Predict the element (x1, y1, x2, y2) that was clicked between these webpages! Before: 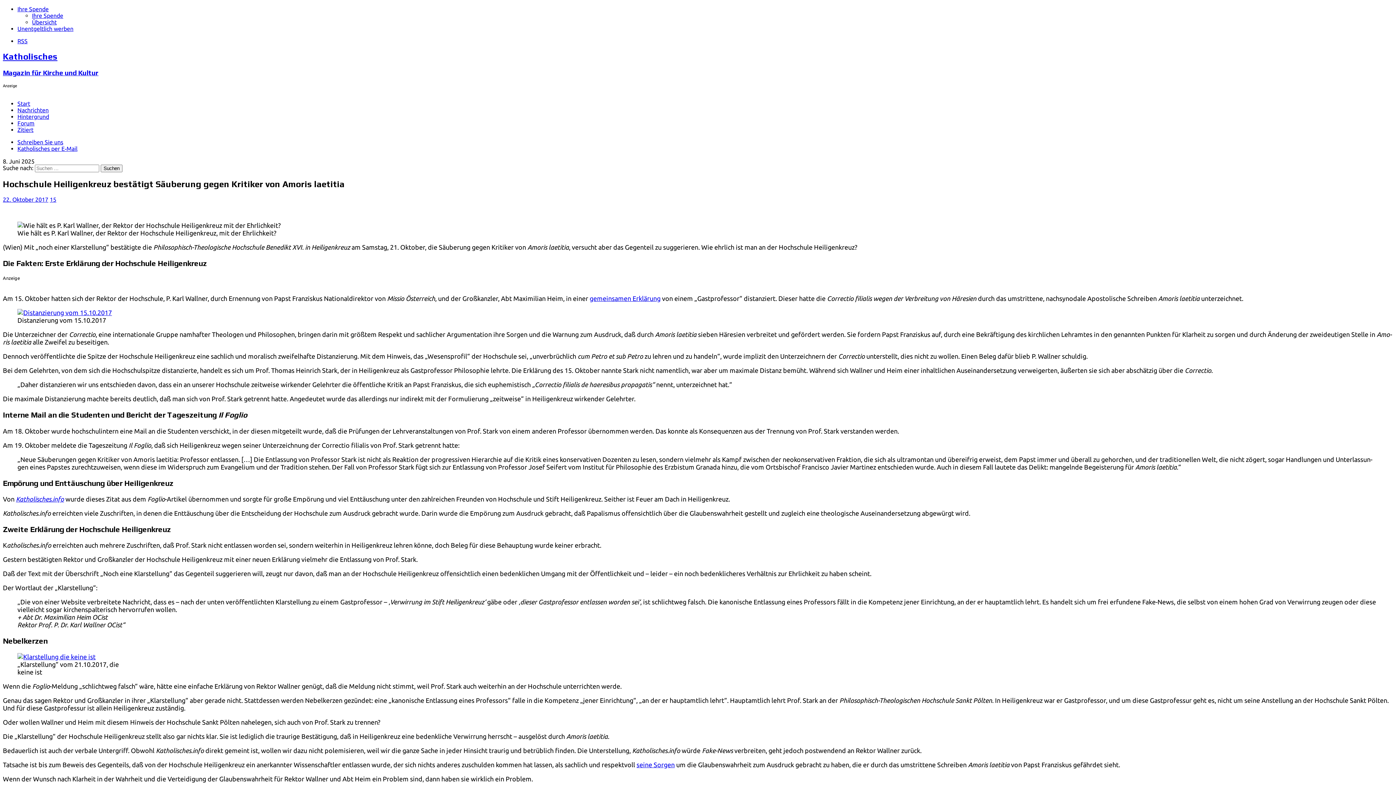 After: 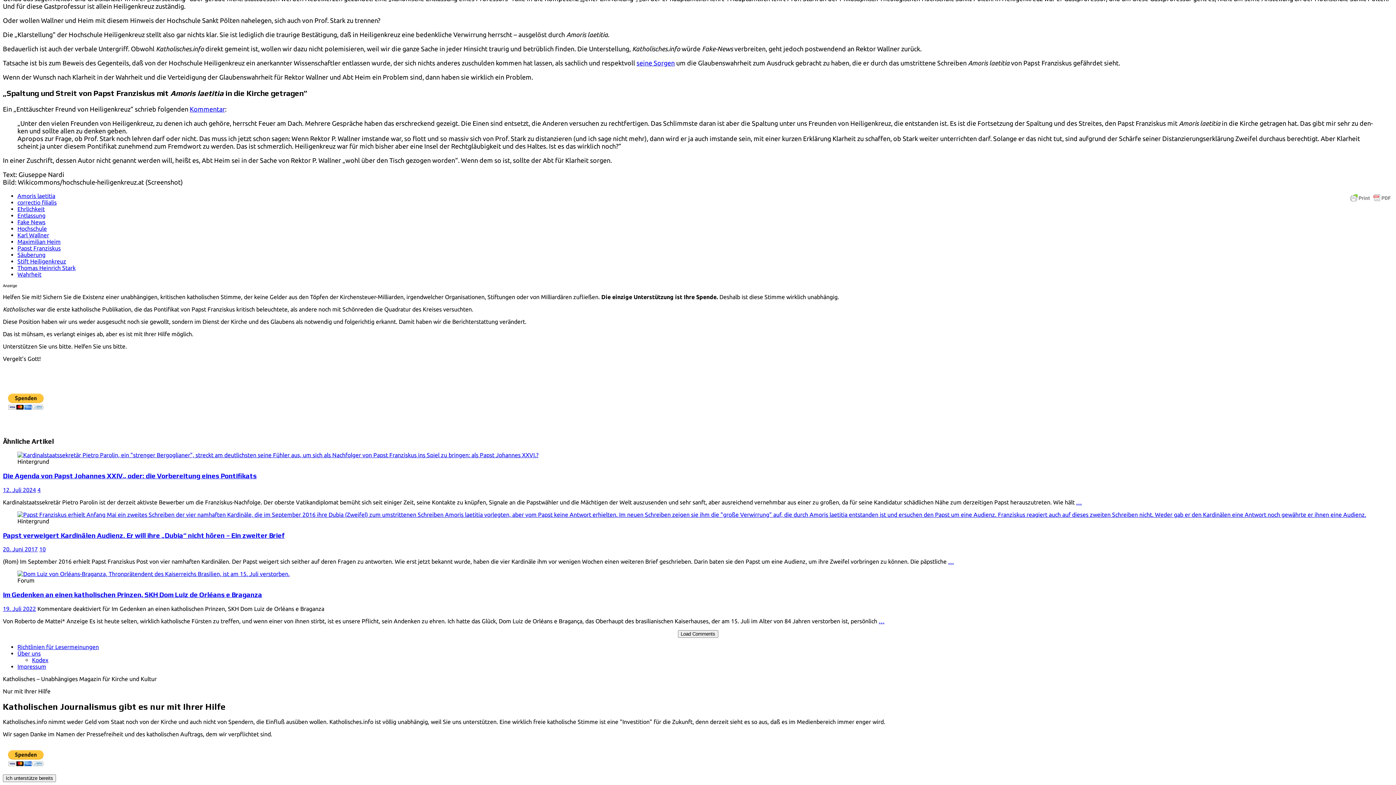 Action: label: 15 bbox: (49, 196, 56, 203)